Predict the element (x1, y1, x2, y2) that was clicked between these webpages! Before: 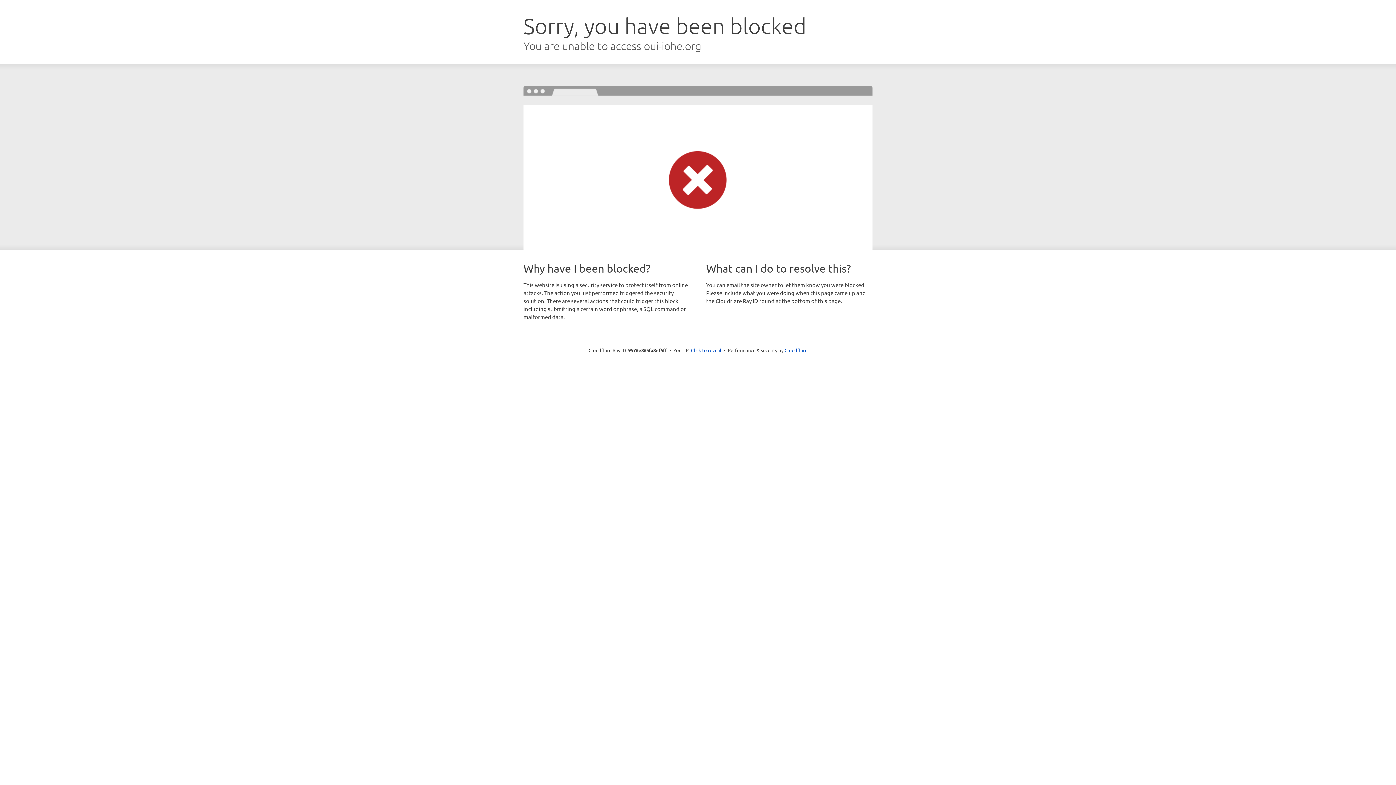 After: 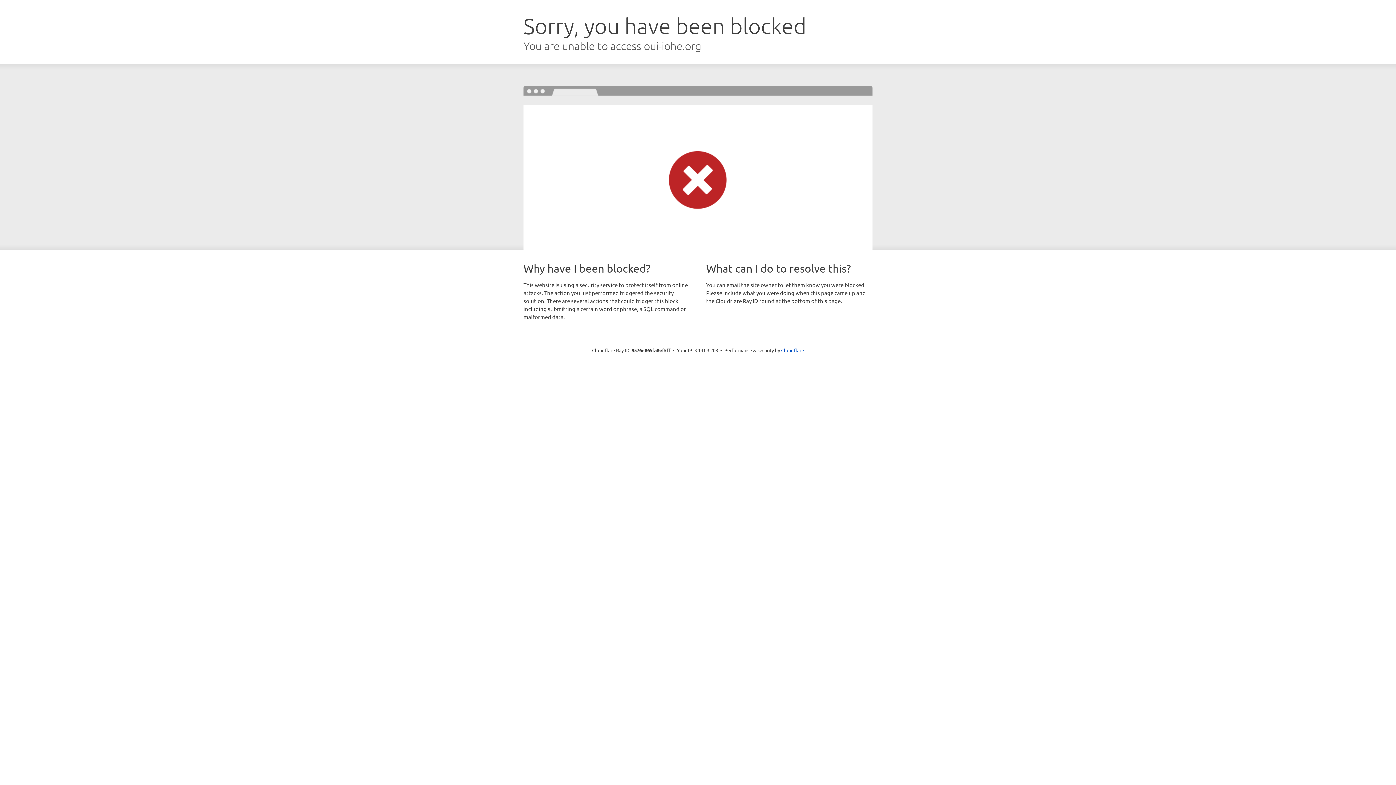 Action: label: Click to reveal bbox: (691, 346, 721, 353)